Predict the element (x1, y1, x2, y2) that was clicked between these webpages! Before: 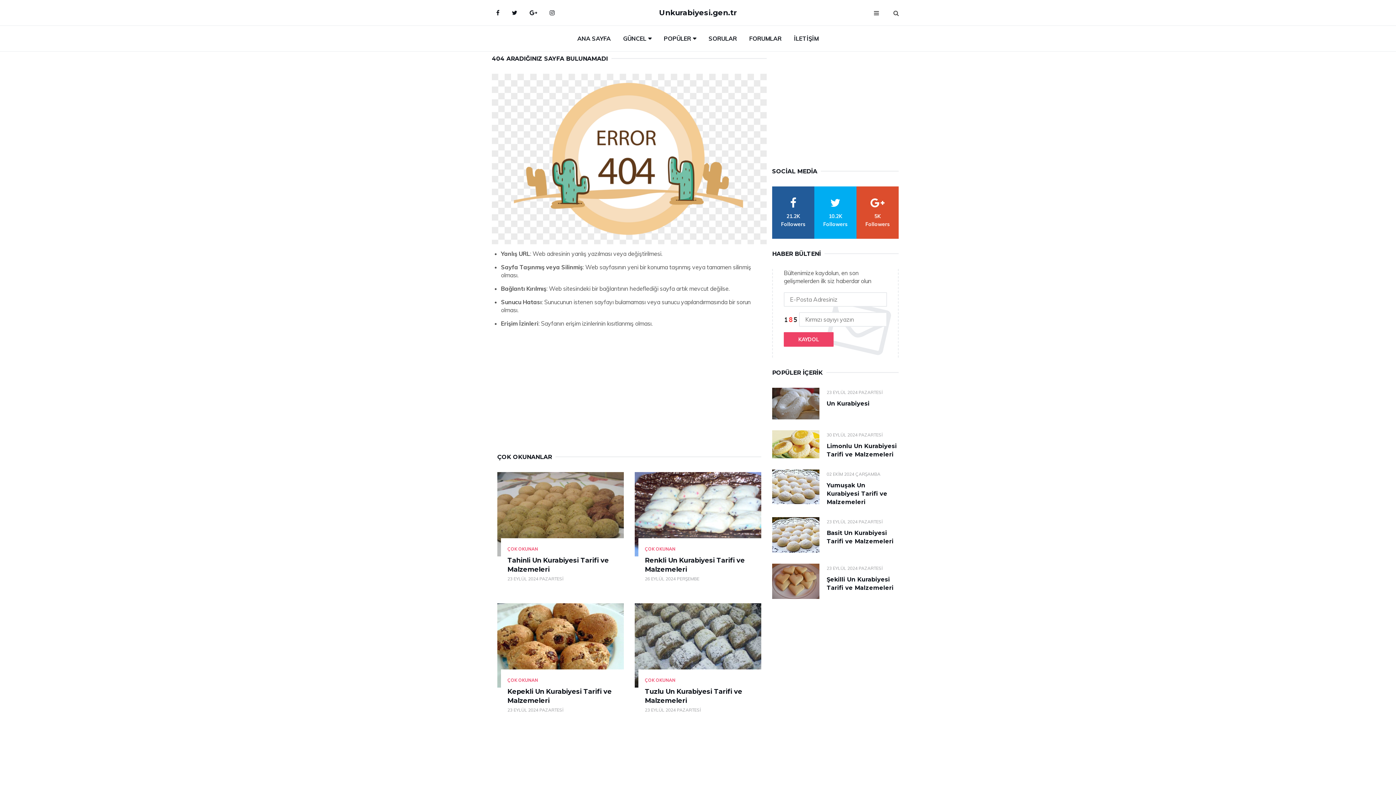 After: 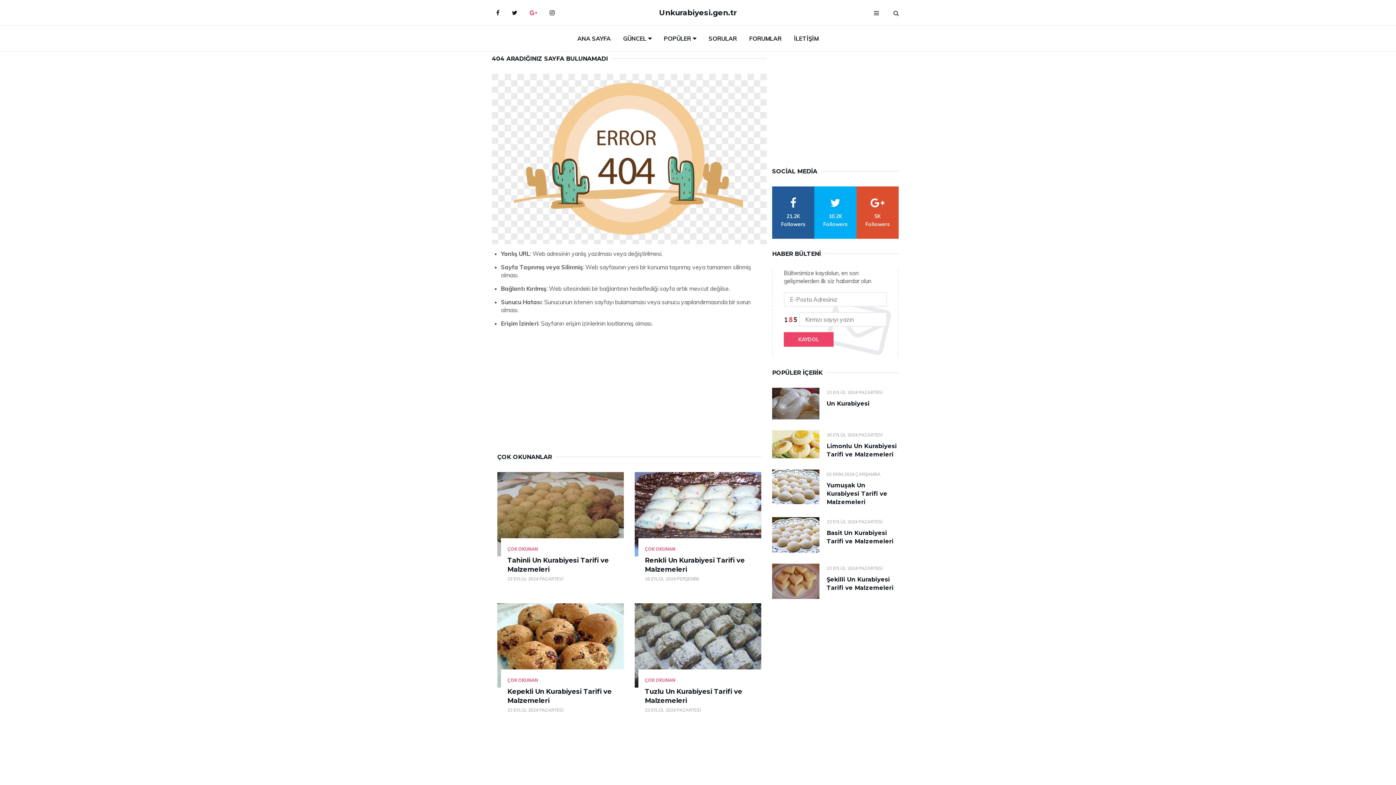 Action: label: google bbox: (524, 3, 542, 21)